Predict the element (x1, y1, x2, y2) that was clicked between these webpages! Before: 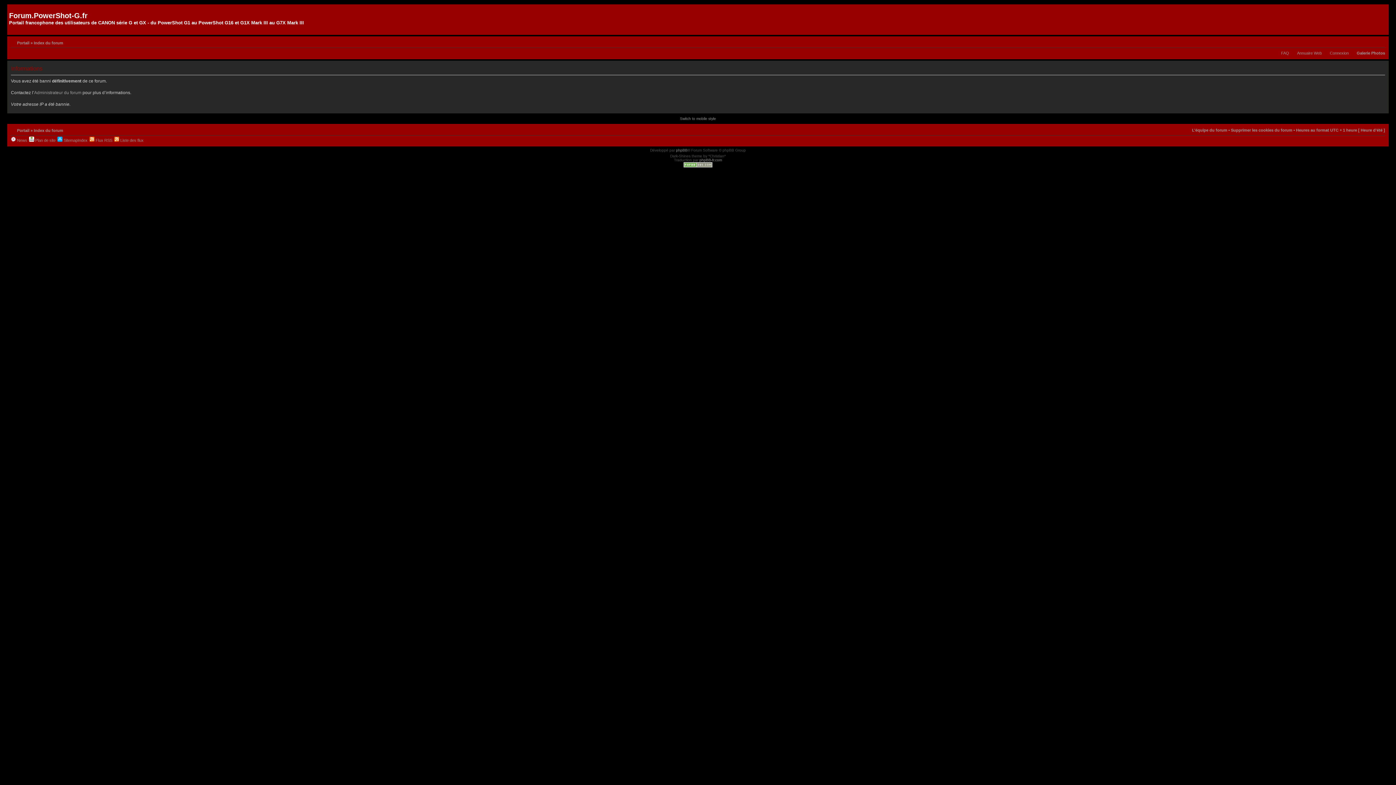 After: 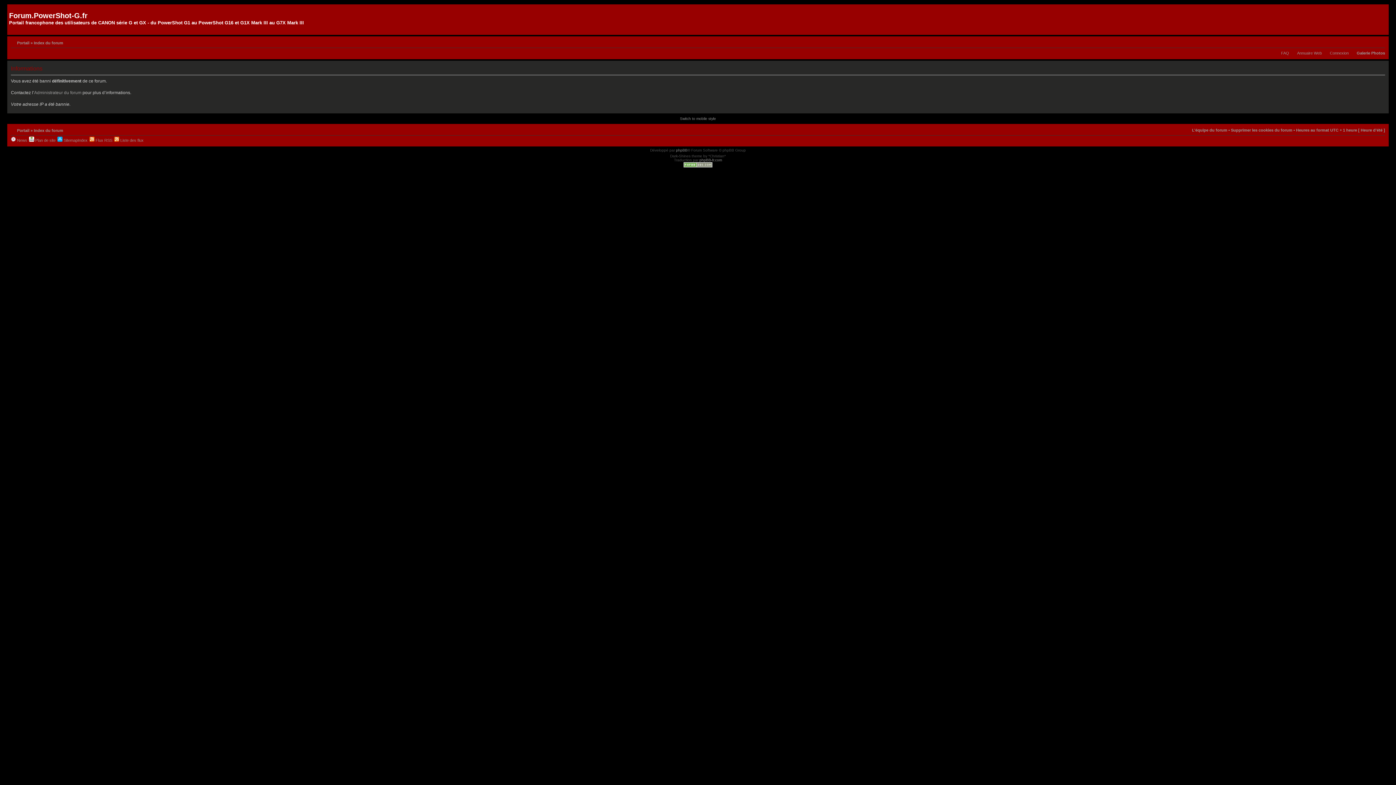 Action: label: Galerie Photos bbox: (1357, 50, 1385, 55)